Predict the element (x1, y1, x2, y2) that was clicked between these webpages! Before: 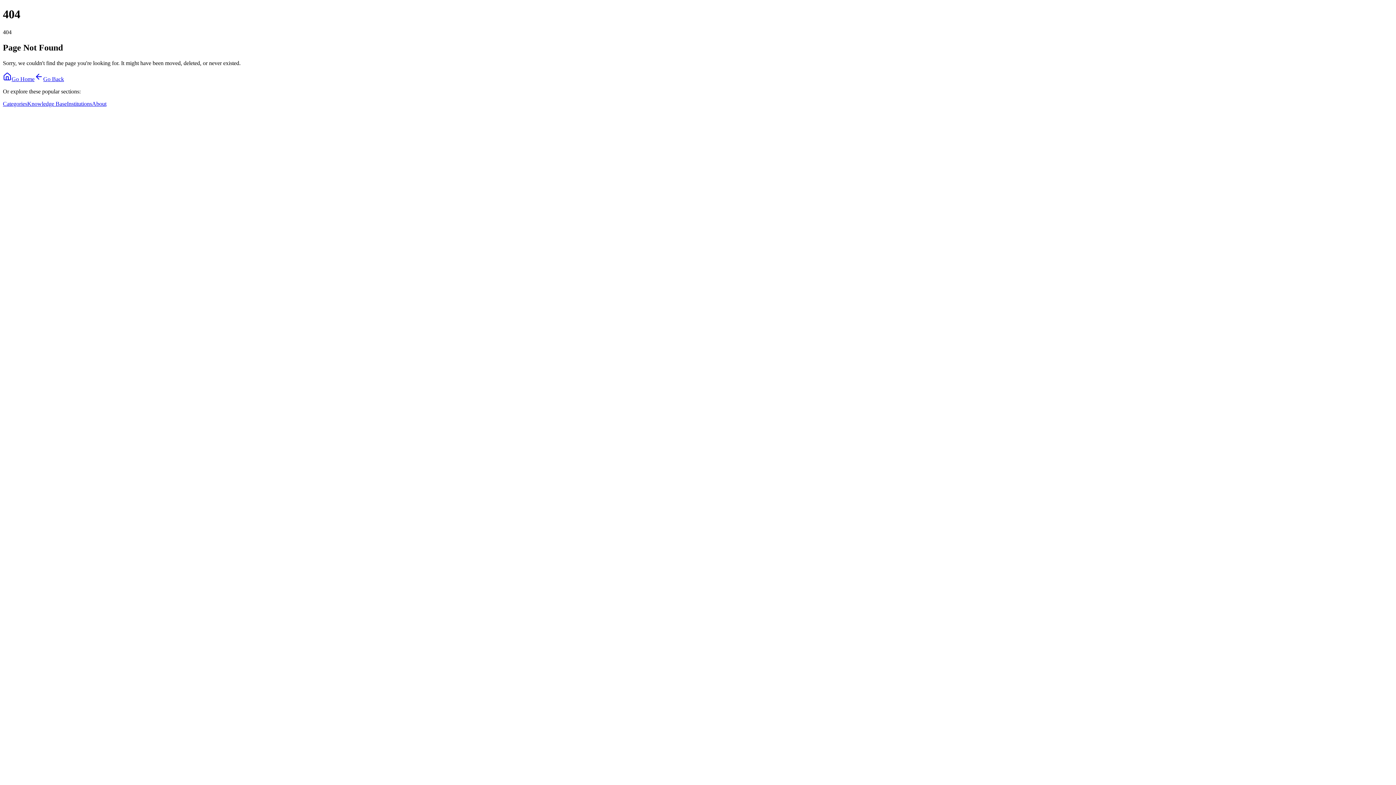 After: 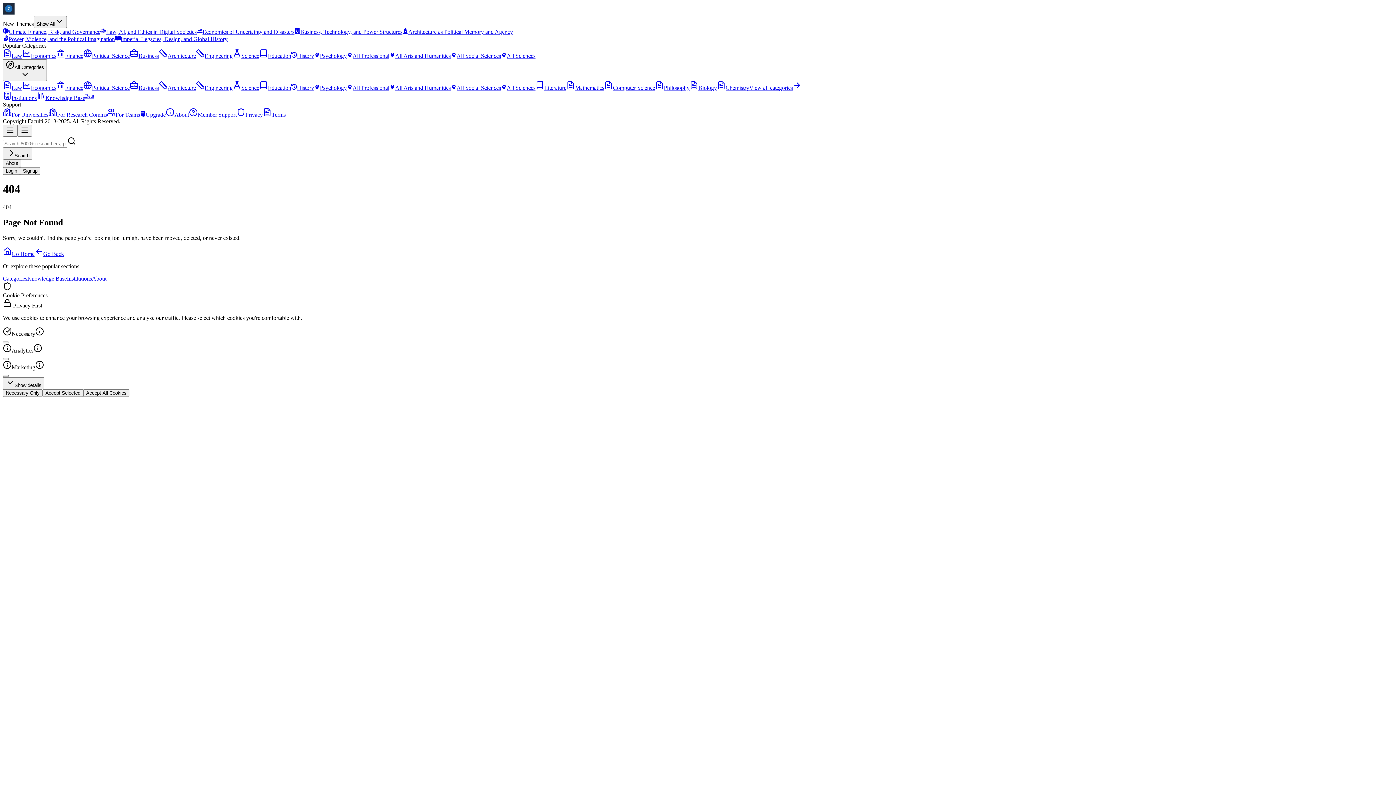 Action: label: Knowledge Base bbox: (27, 100, 66, 106)